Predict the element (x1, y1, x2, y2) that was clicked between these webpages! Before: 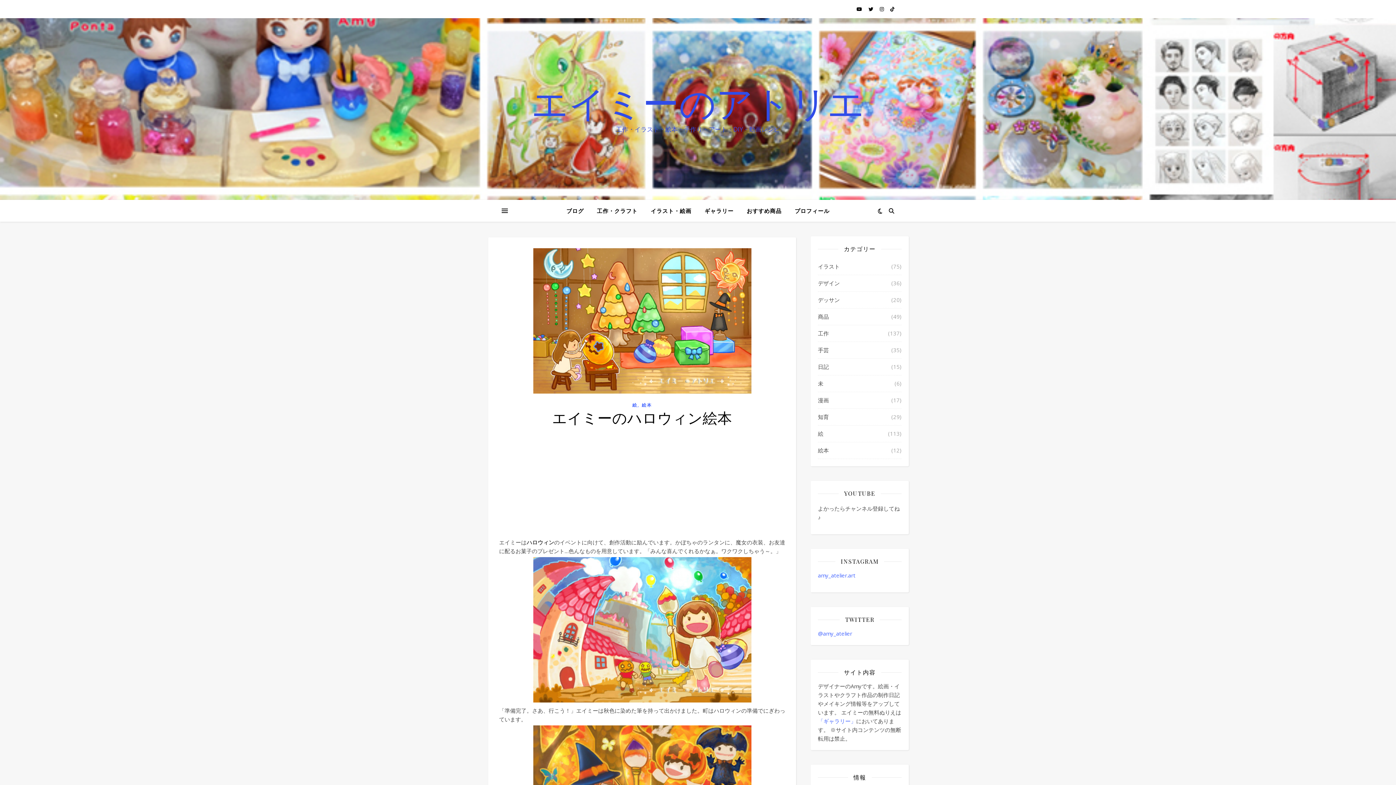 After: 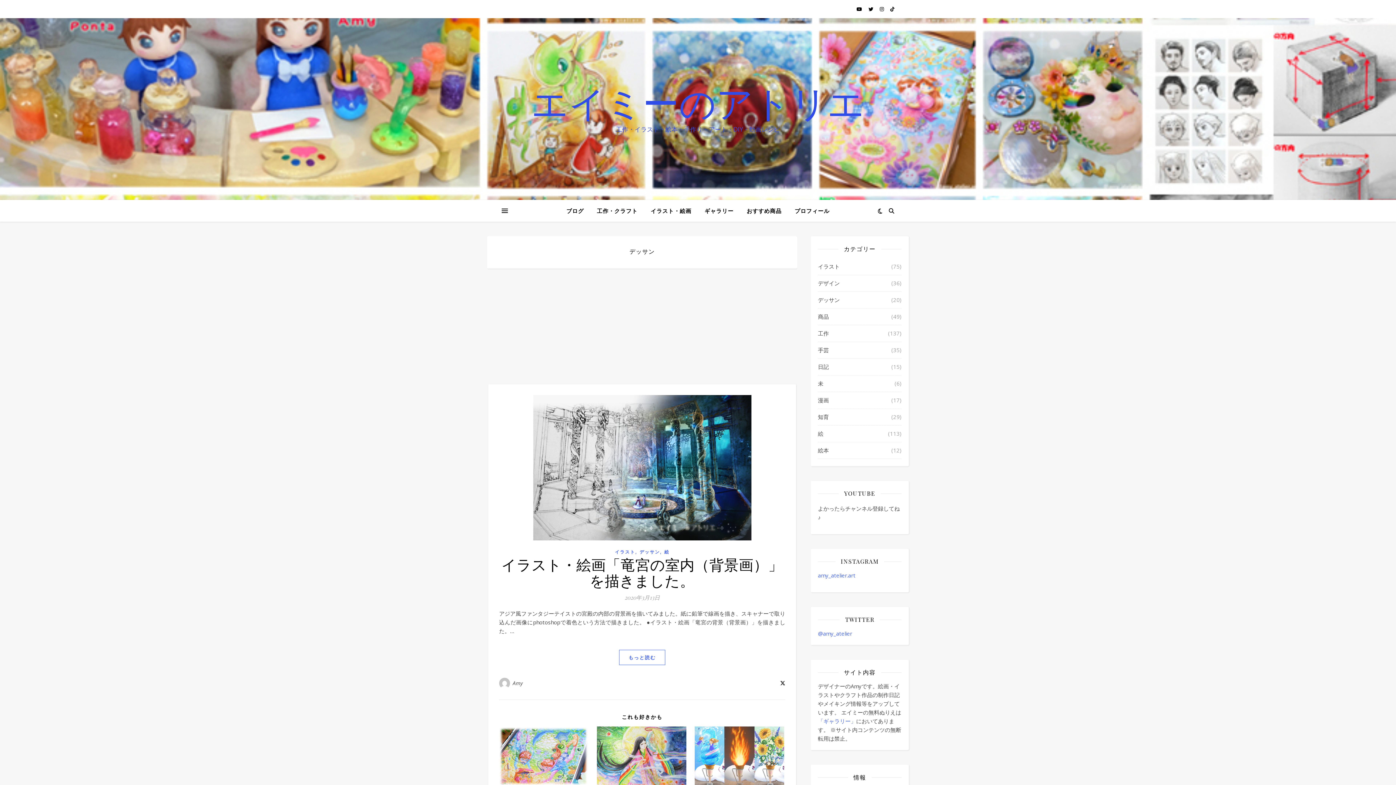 Action: label: デッサン bbox: (818, 292, 840, 308)